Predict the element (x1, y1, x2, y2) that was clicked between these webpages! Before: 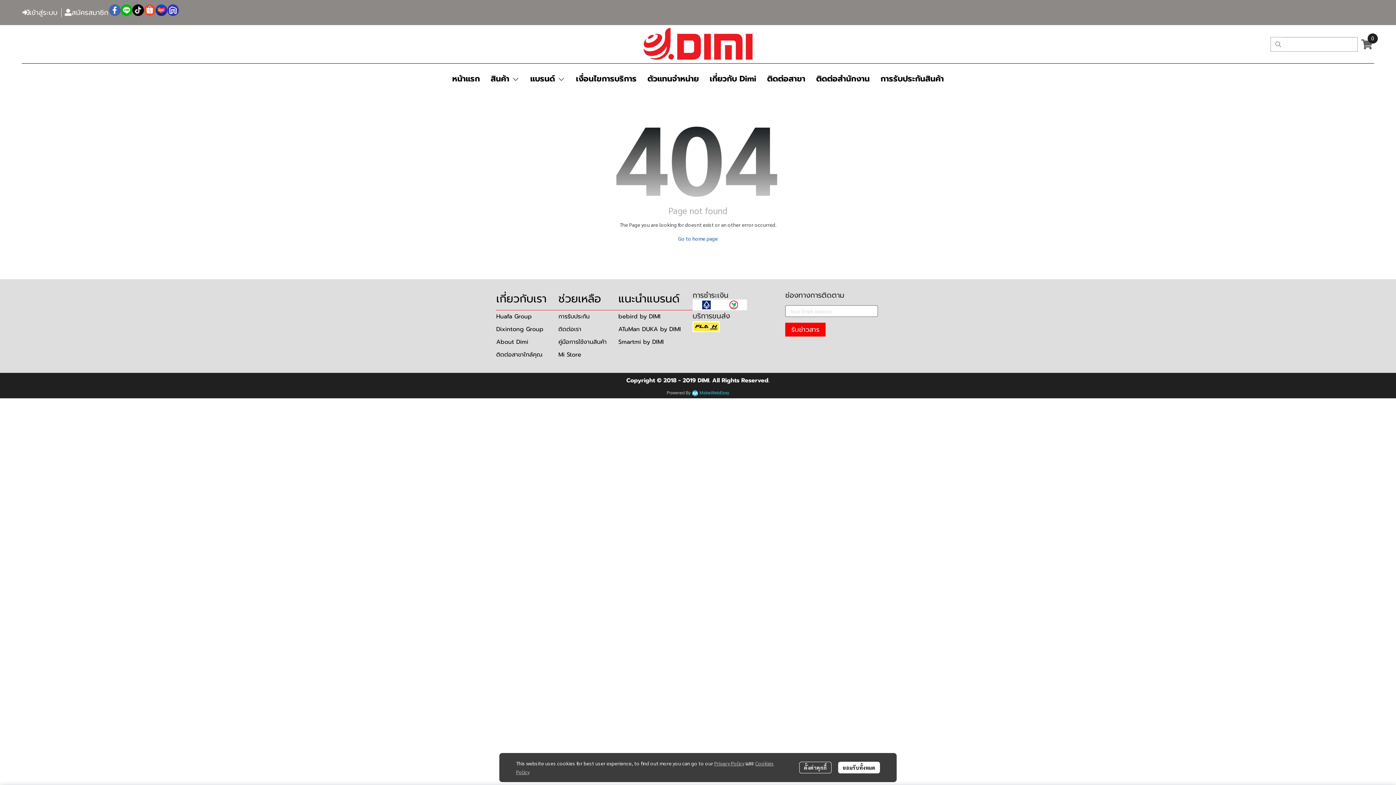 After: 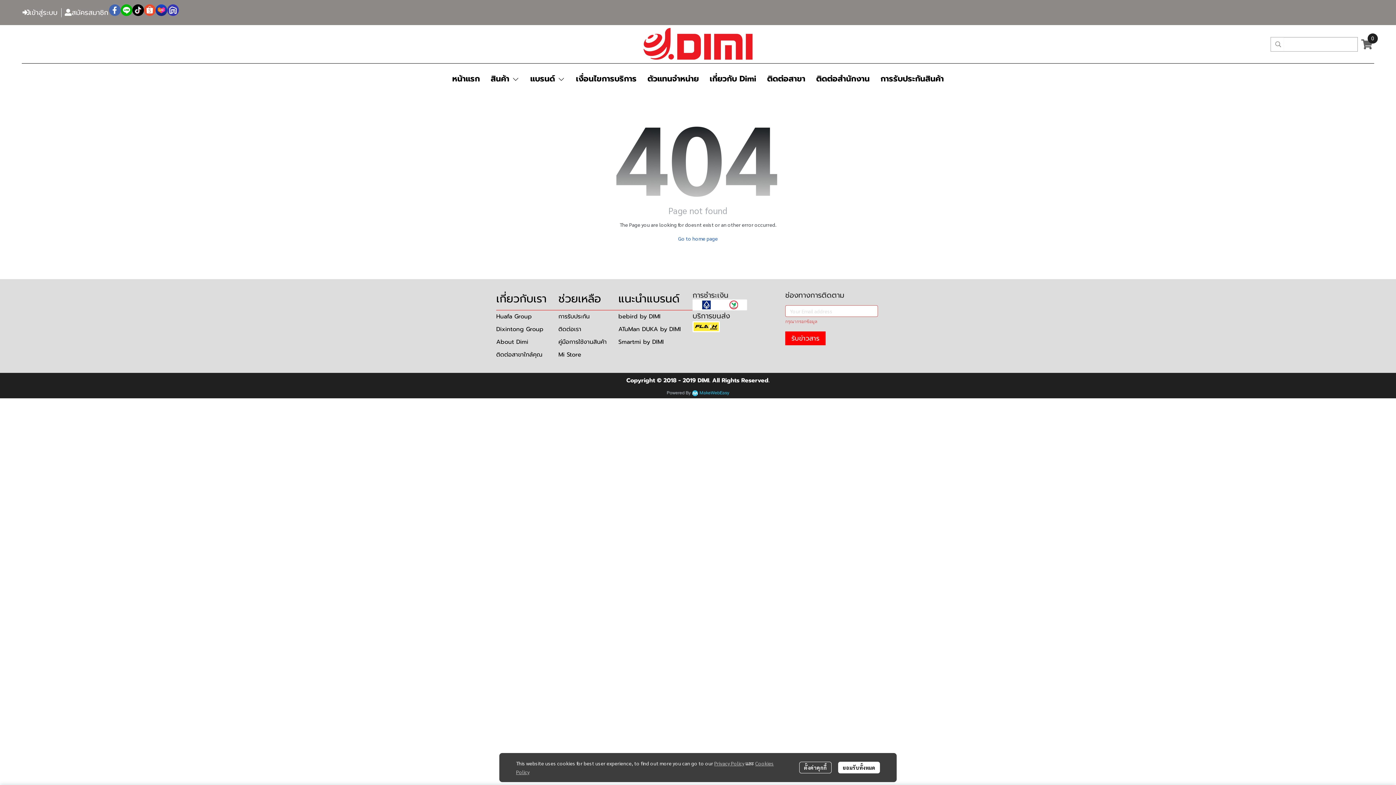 Action: bbox: (785, 322, 825, 336) label: รับข่าวสาร